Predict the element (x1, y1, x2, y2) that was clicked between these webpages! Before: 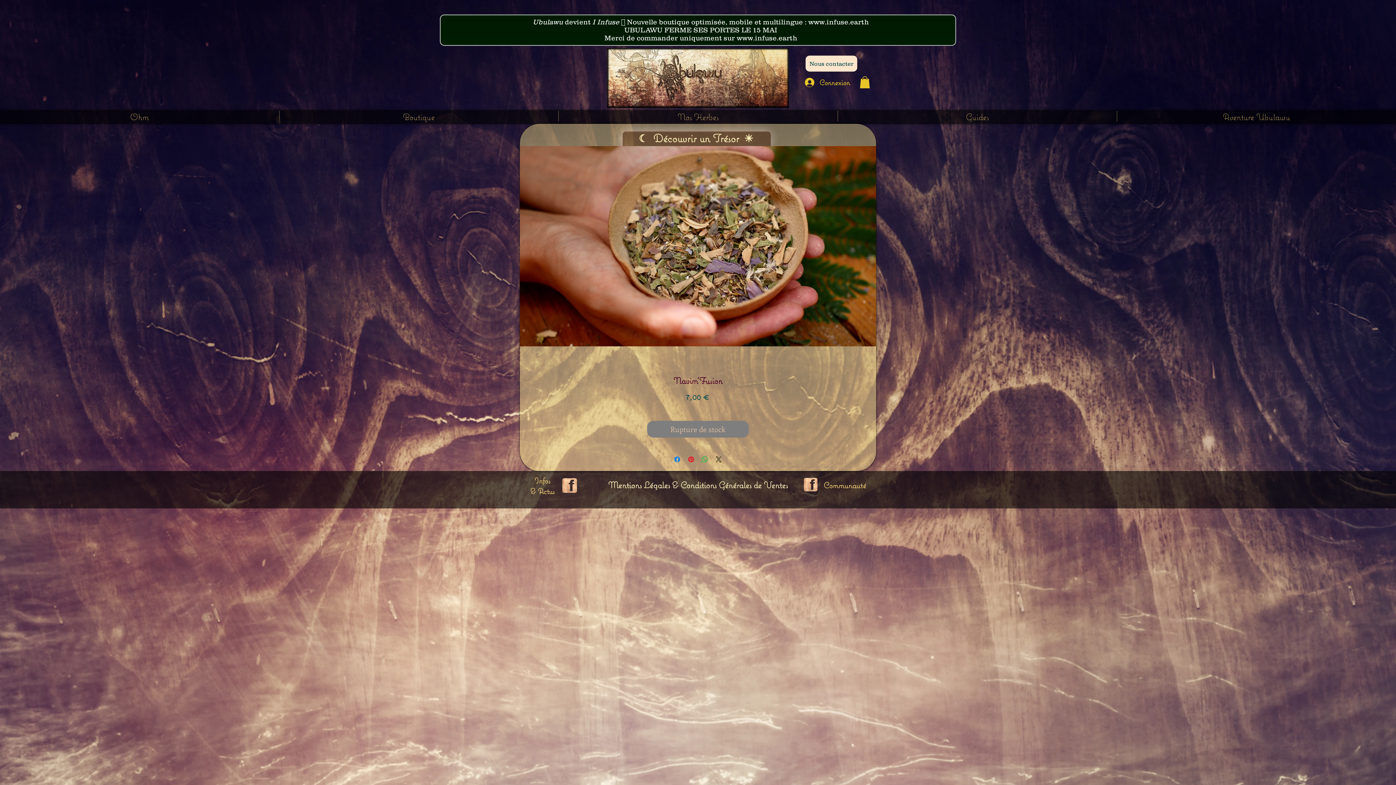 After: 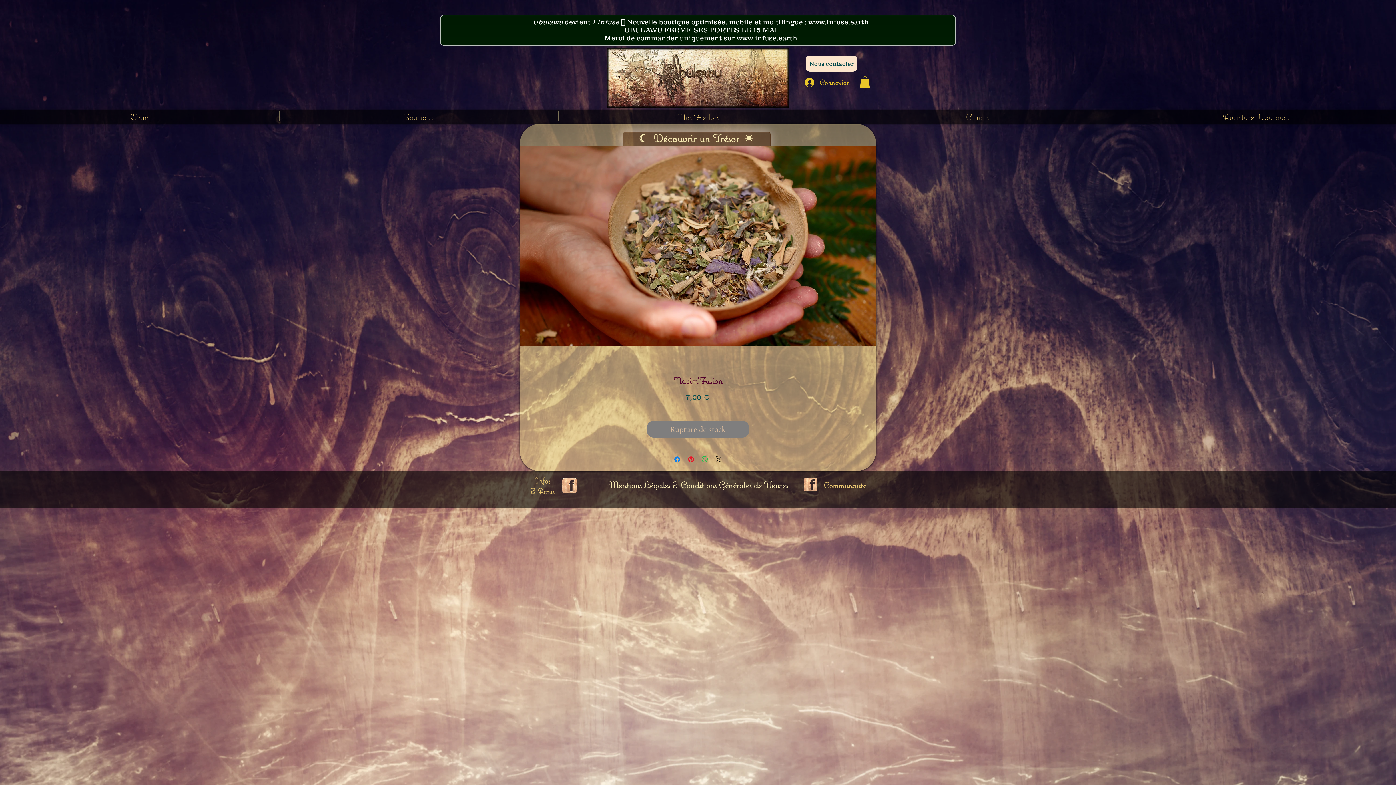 Action: label: & Actus bbox: (530, 486, 554, 496)